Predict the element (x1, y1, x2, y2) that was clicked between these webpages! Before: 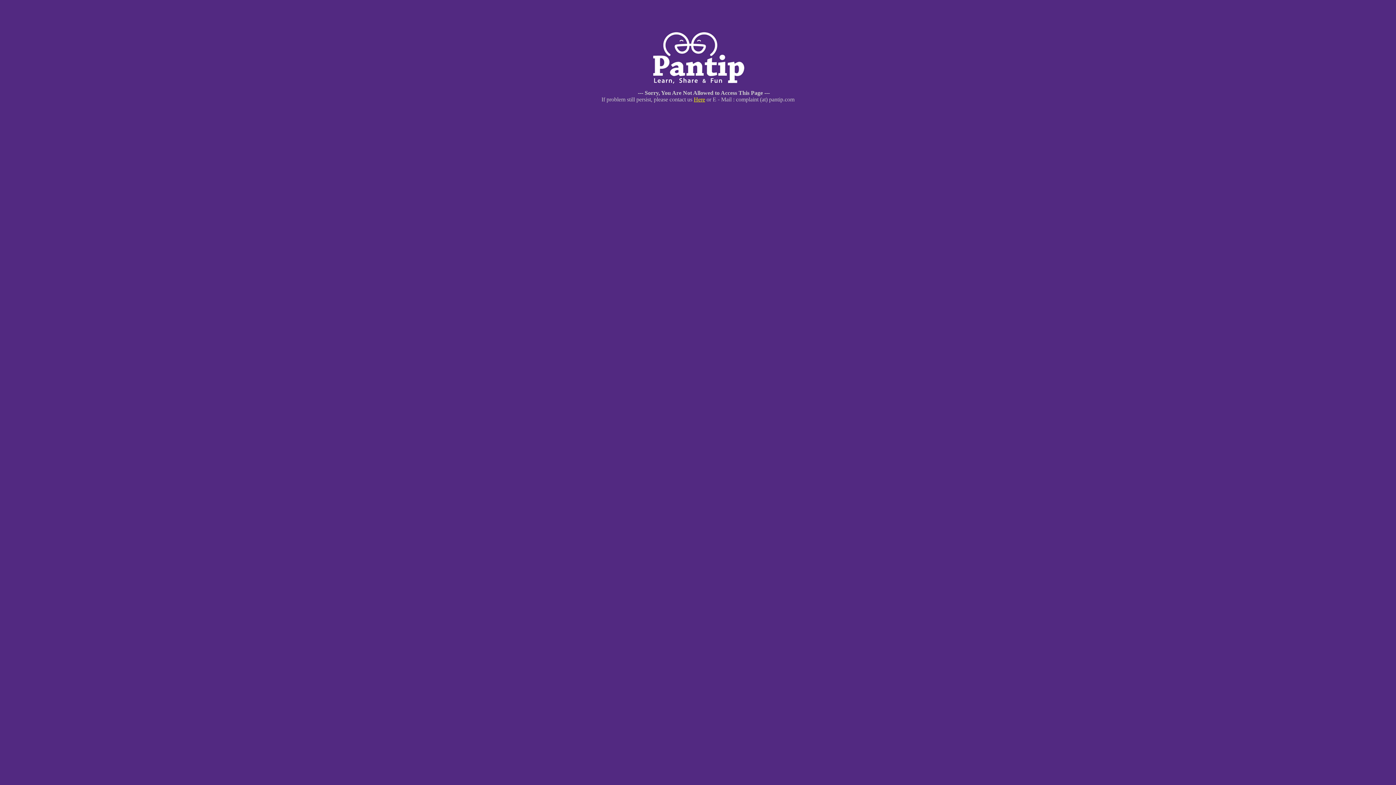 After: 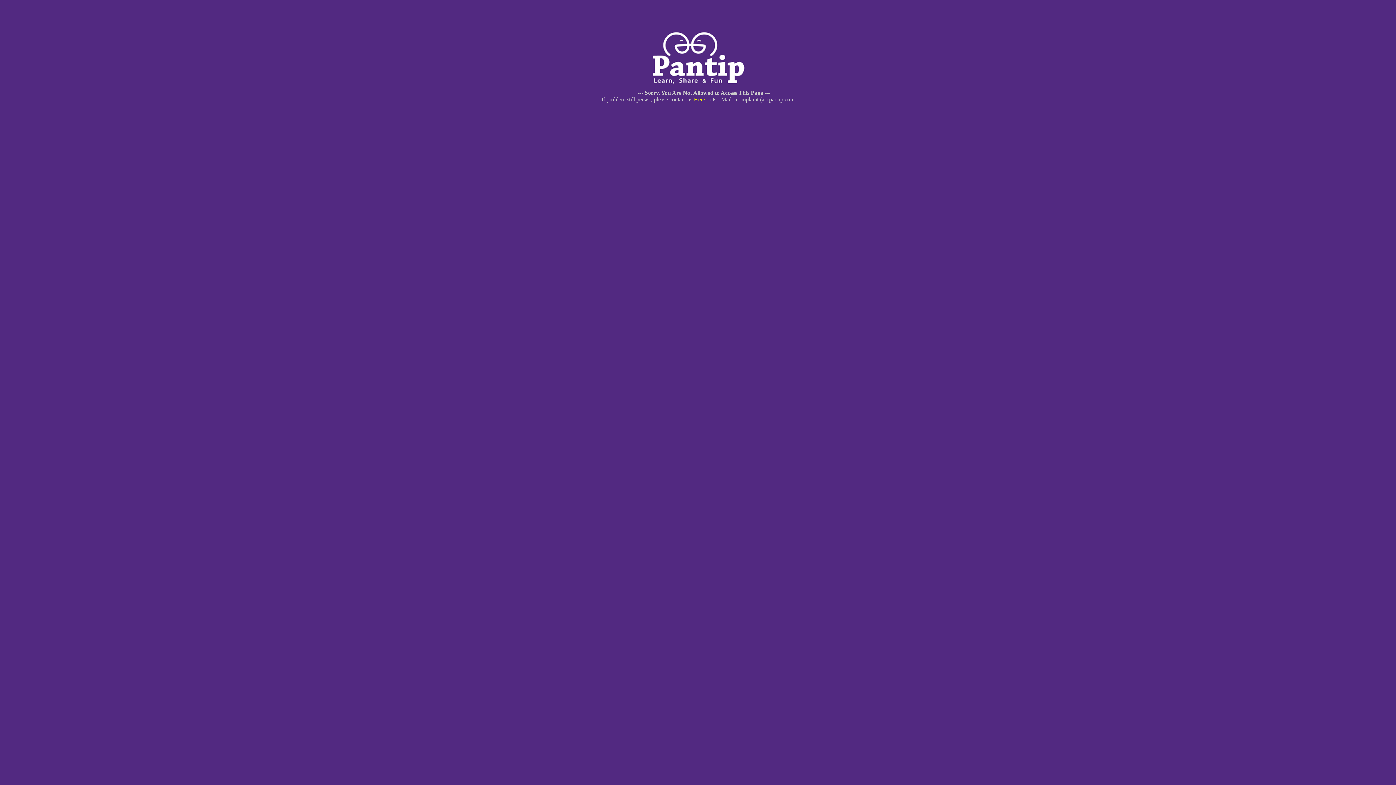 Action: bbox: (694, 96, 705, 102) label: Here